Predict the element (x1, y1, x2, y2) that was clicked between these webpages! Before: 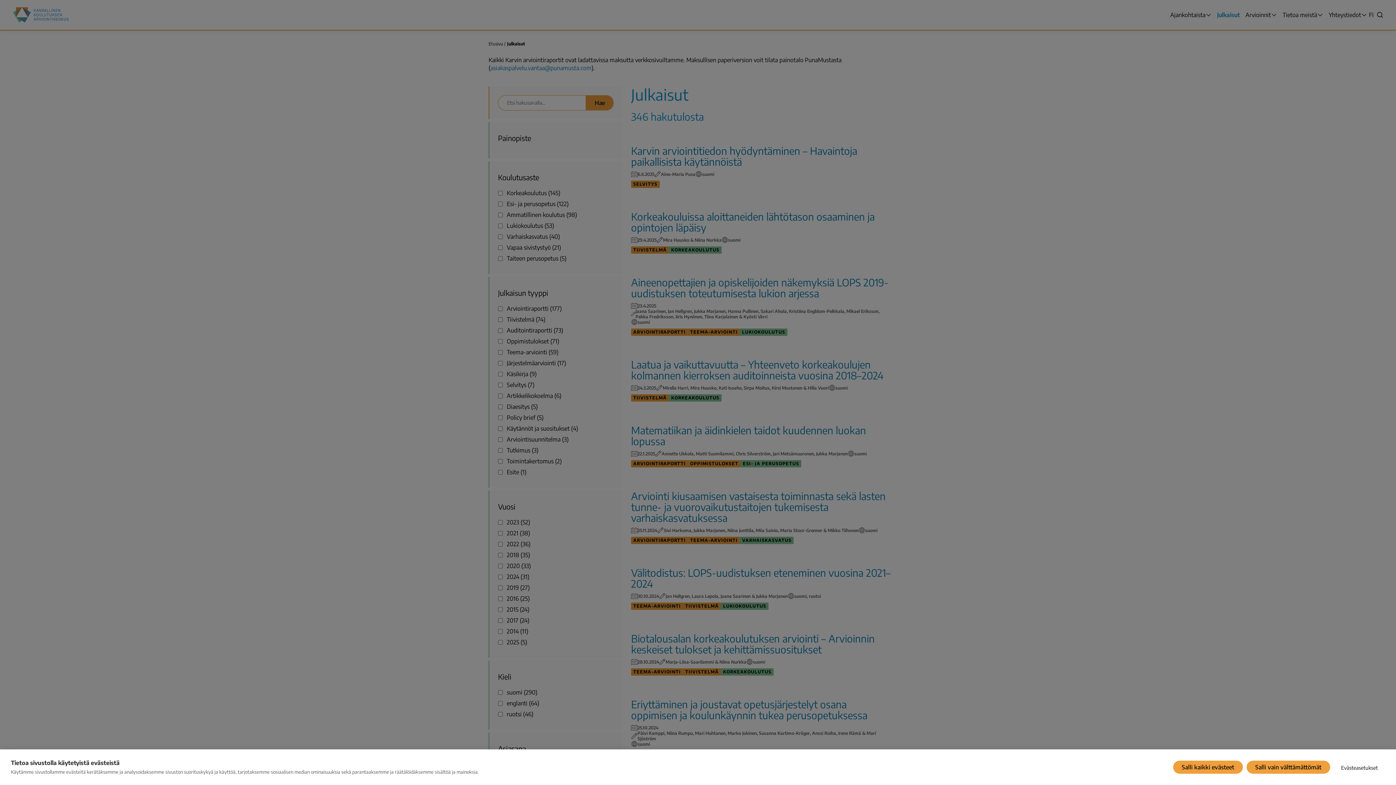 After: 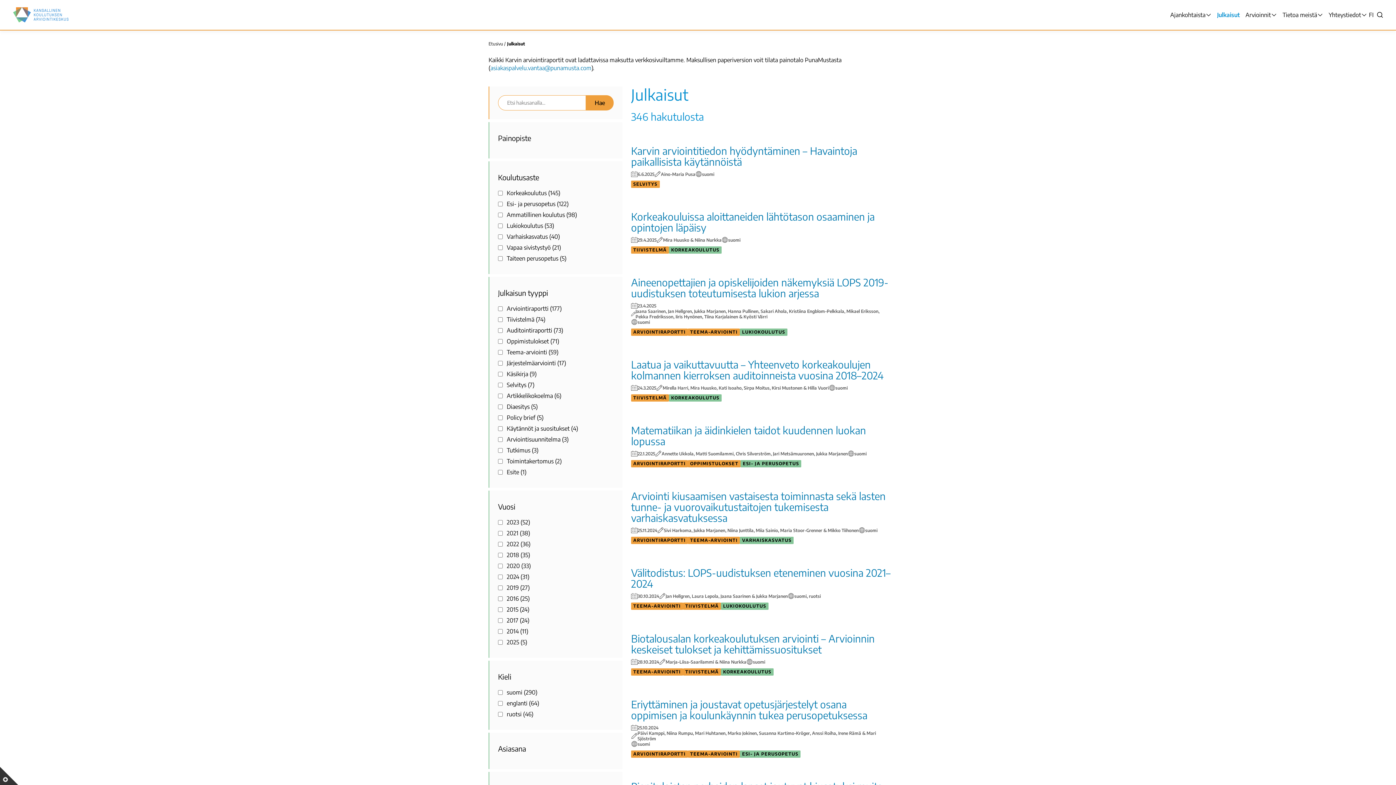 Action: bbox: (1173, 761, 1243, 774) label: Salli kaikki evästeet